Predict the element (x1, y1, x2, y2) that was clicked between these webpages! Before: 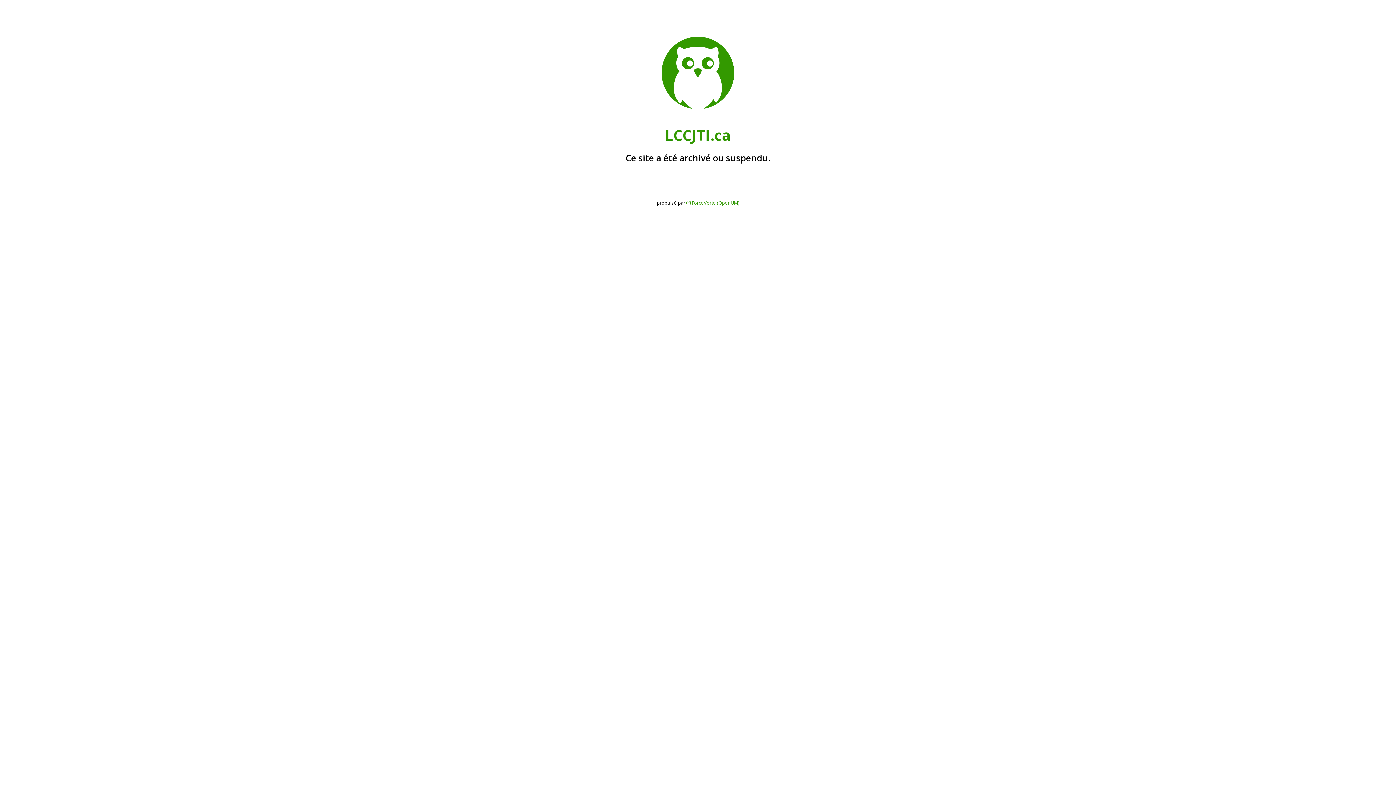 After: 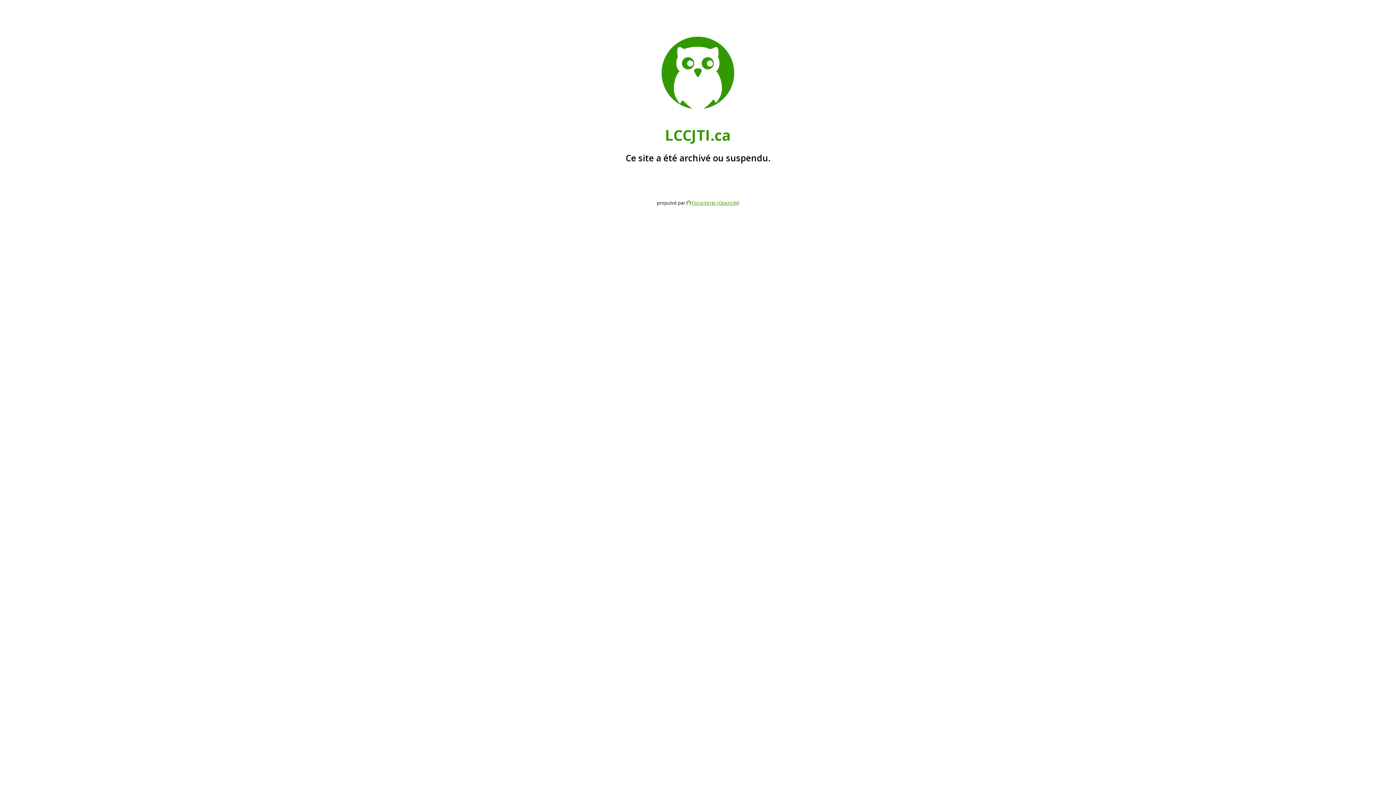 Action: label: ForceVerte (OpenUM) bbox: (686, 199, 739, 206)